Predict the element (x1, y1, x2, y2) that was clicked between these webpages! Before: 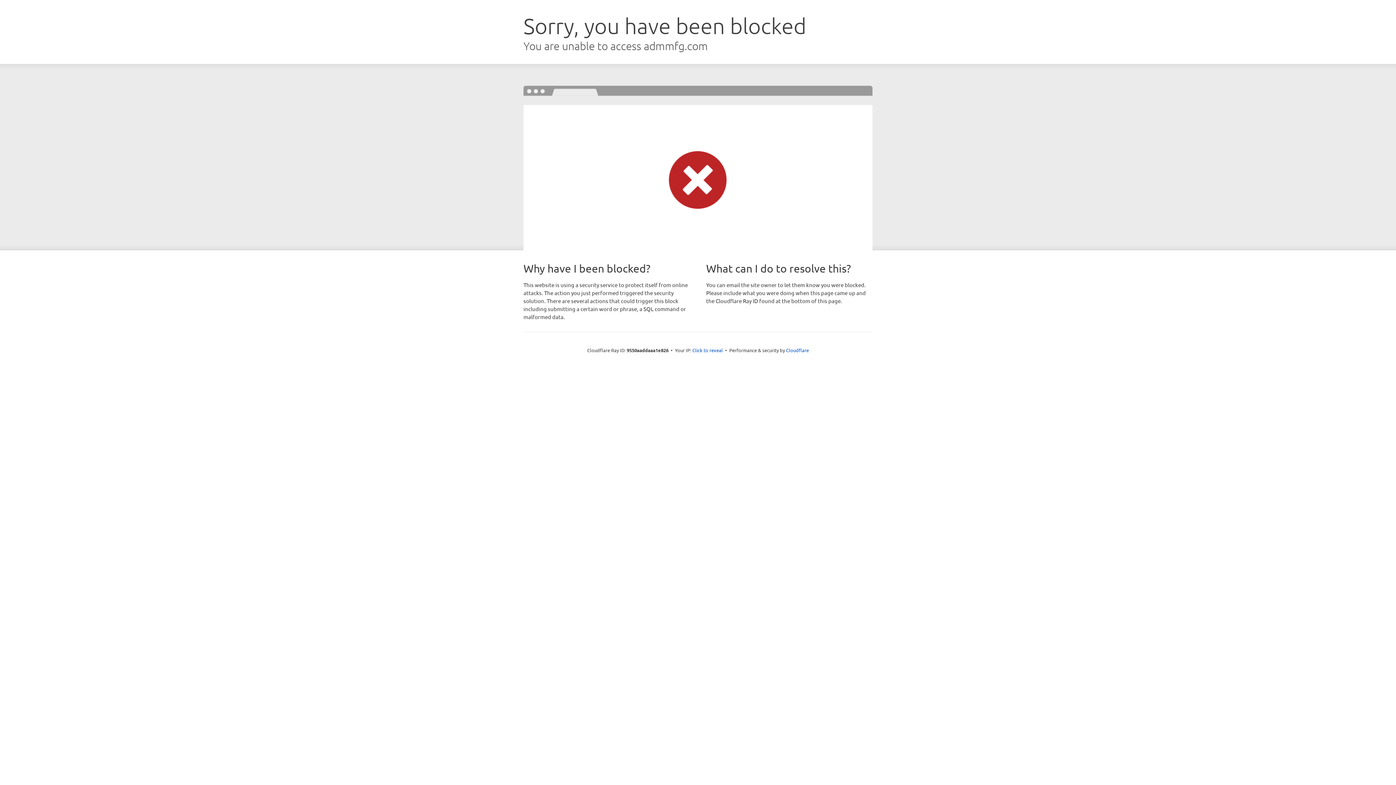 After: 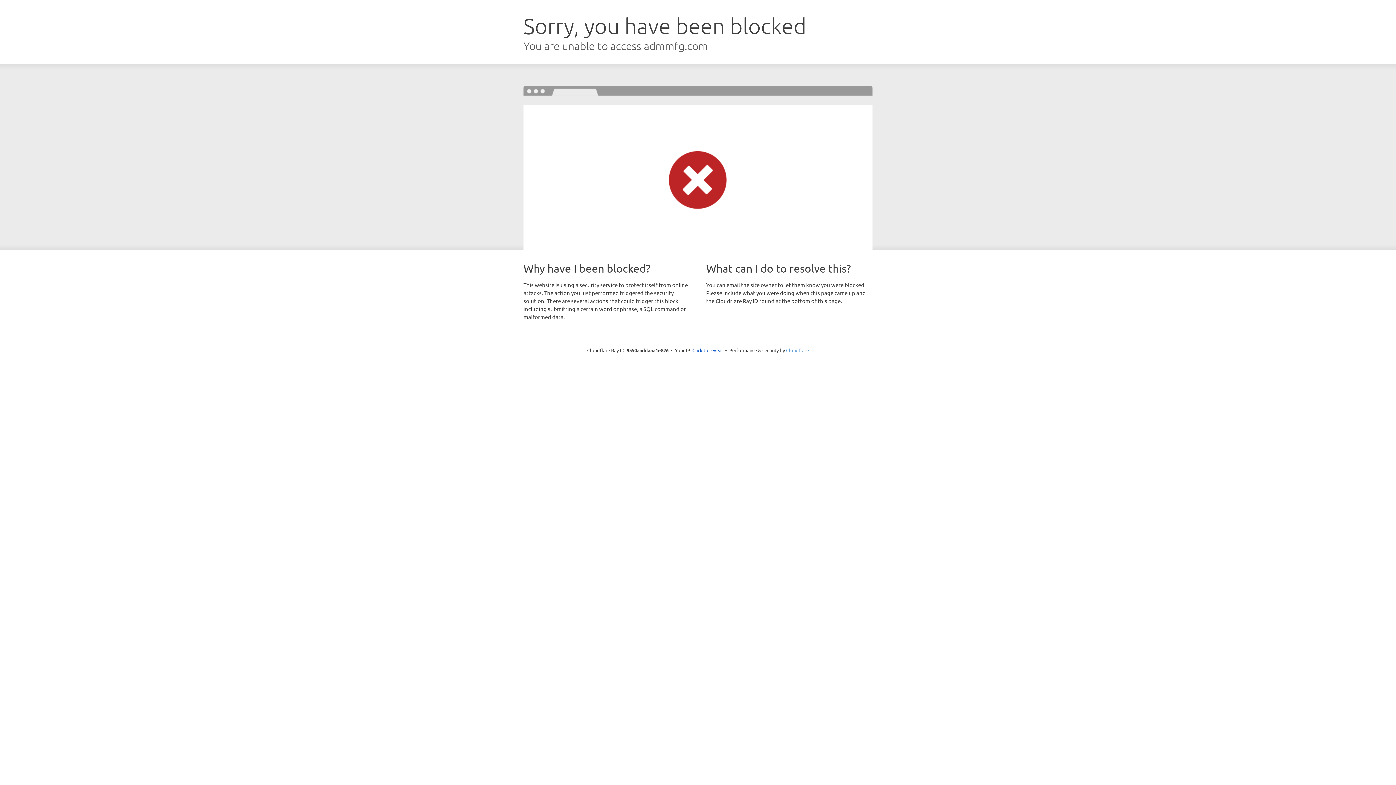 Action: bbox: (786, 347, 809, 353) label: Cloudflare